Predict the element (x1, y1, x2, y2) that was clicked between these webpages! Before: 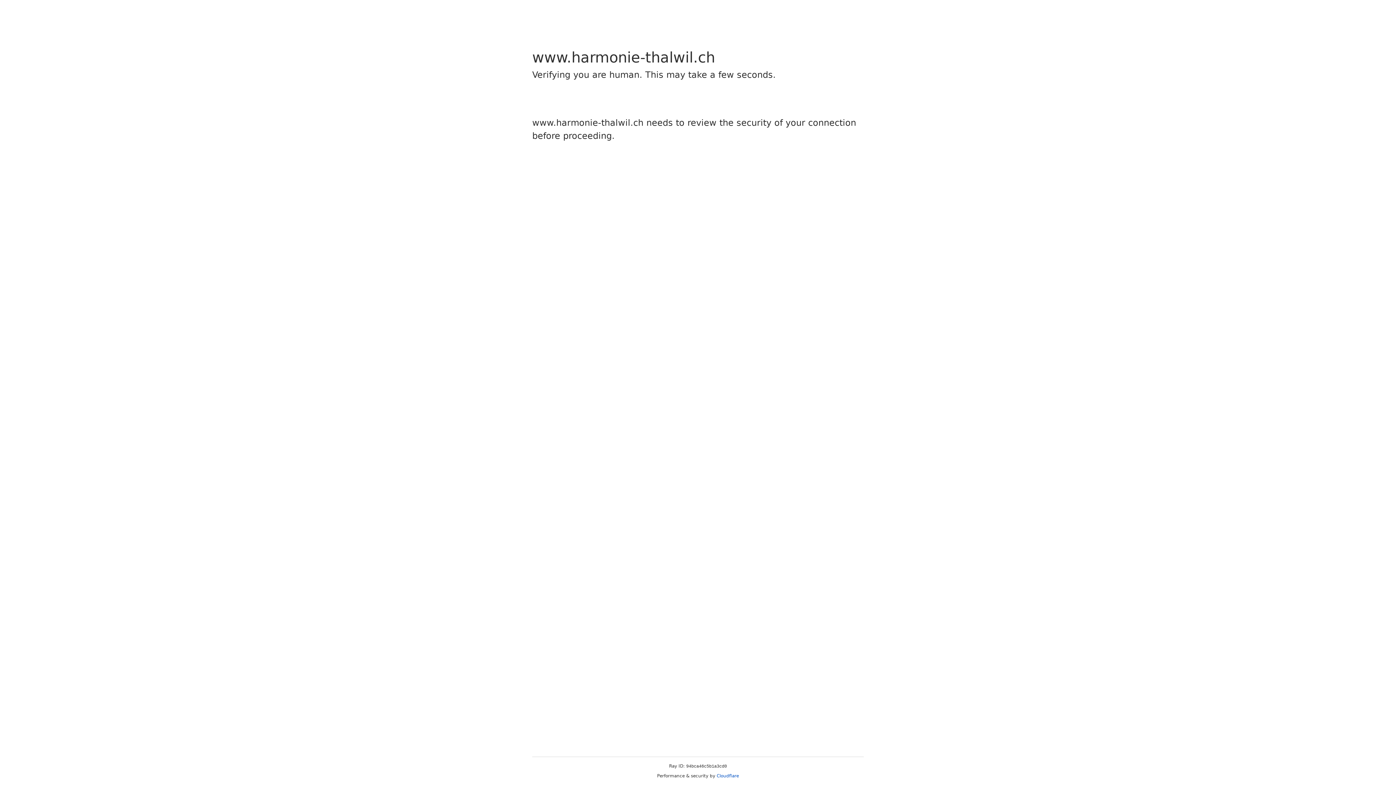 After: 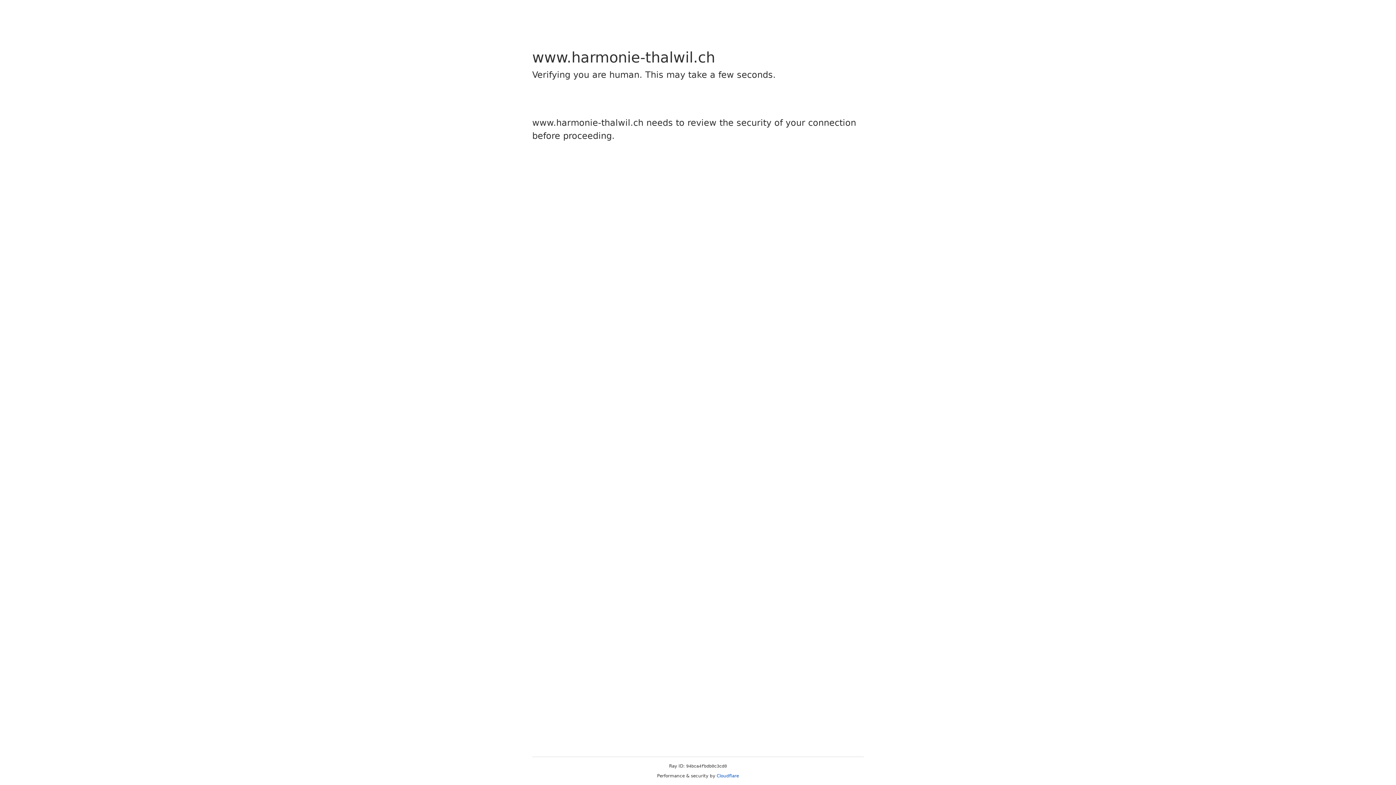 Action: label: Cloudflare bbox: (716, 773, 739, 778)